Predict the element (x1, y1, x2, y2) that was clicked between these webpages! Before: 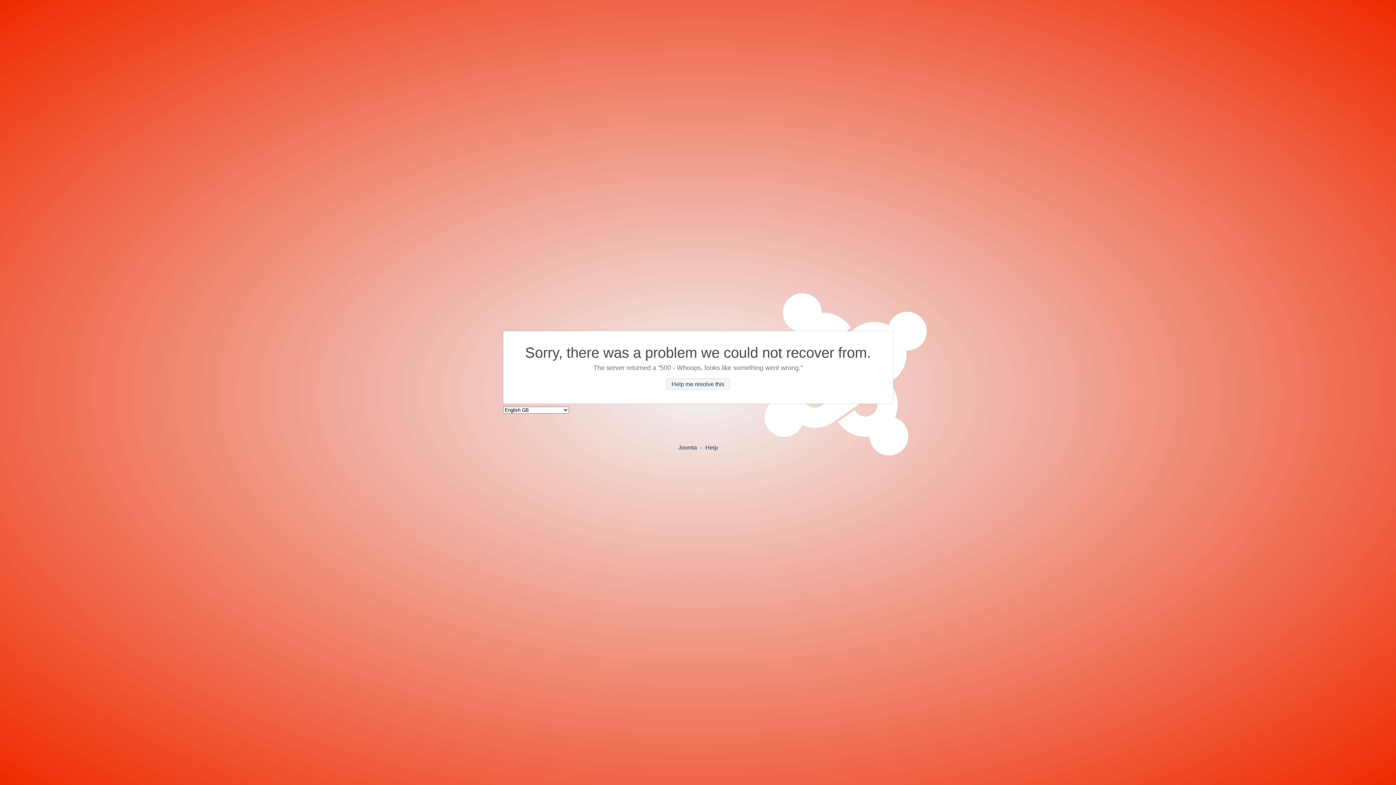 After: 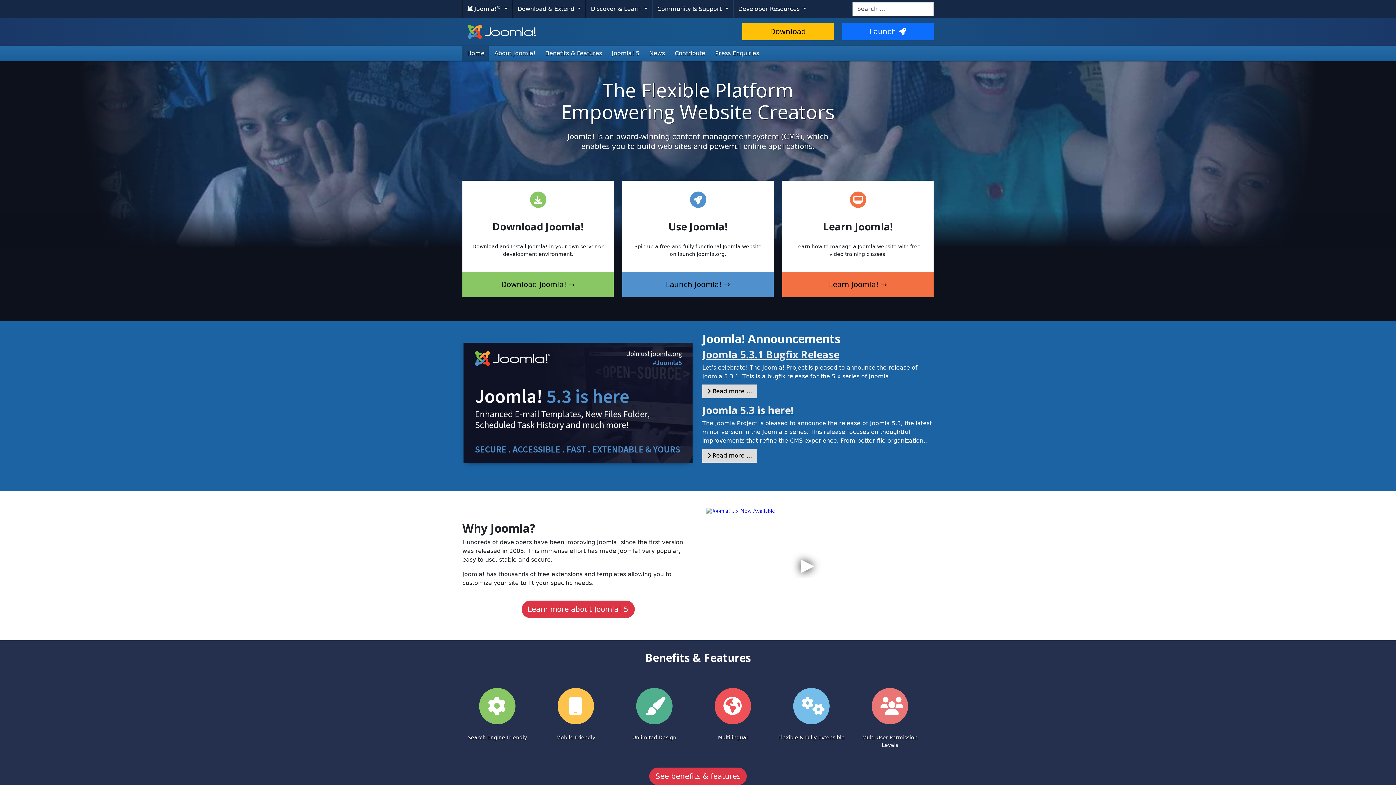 Action: bbox: (678, 444, 697, 450) label: Joomla